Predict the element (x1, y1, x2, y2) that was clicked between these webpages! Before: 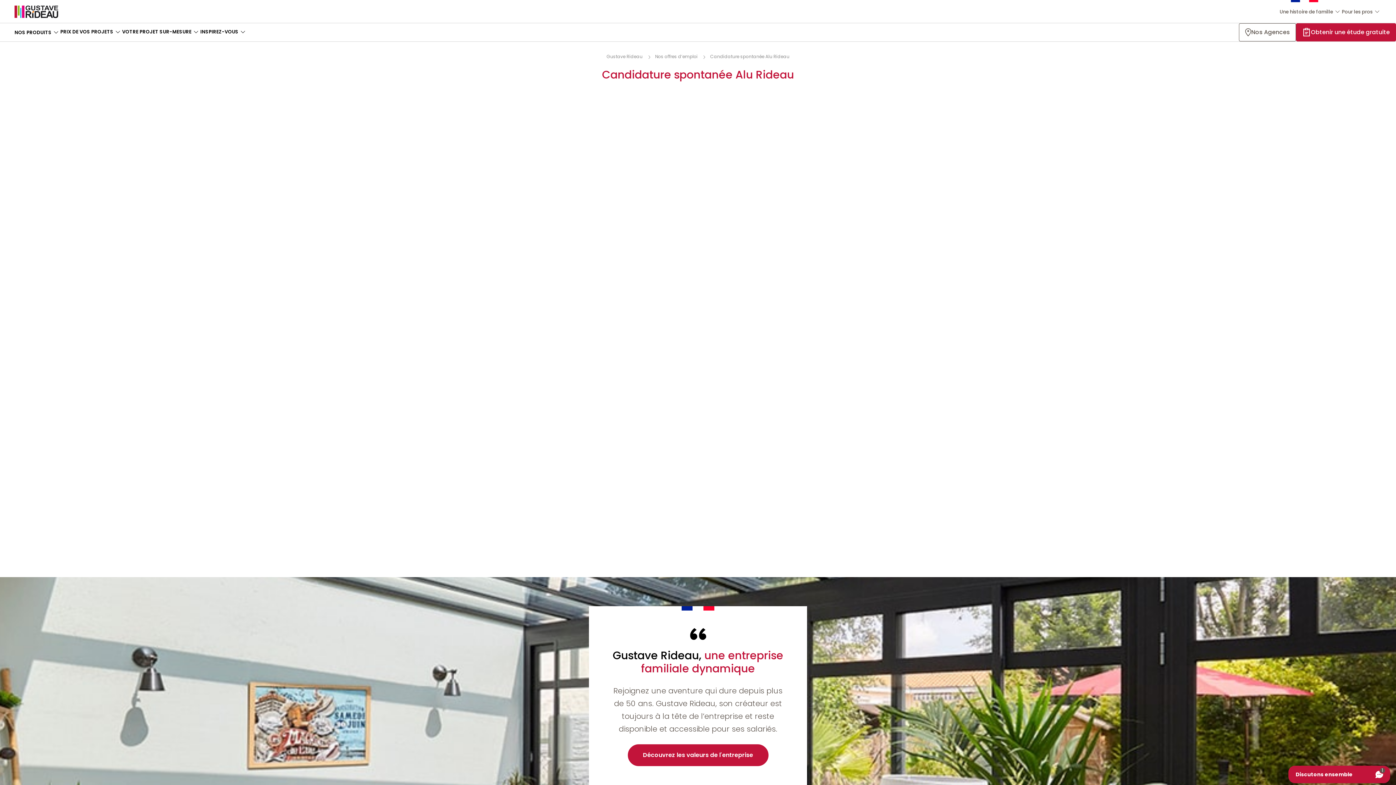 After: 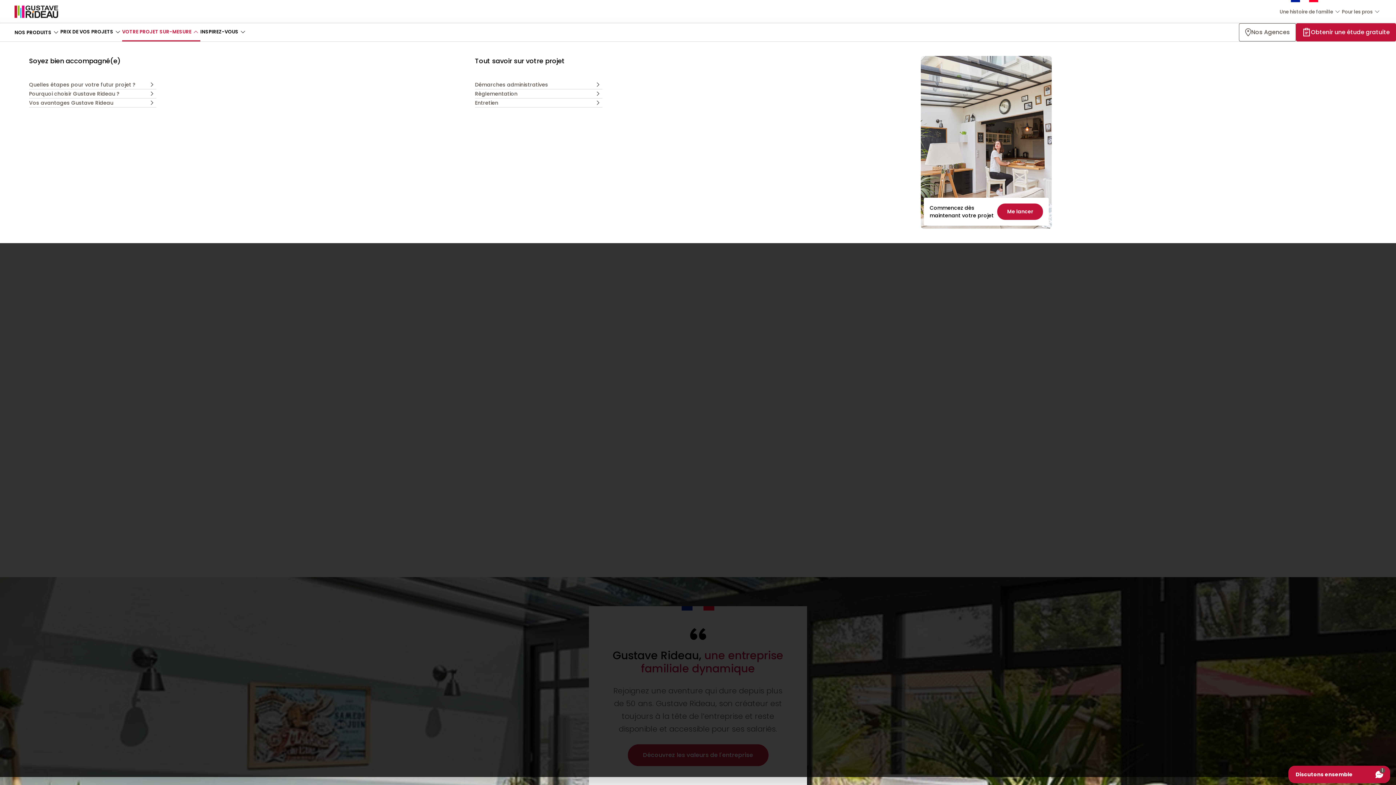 Action: label: VOTRE PROJET SUR-MESURE bbox: (122, 23, 200, 41)